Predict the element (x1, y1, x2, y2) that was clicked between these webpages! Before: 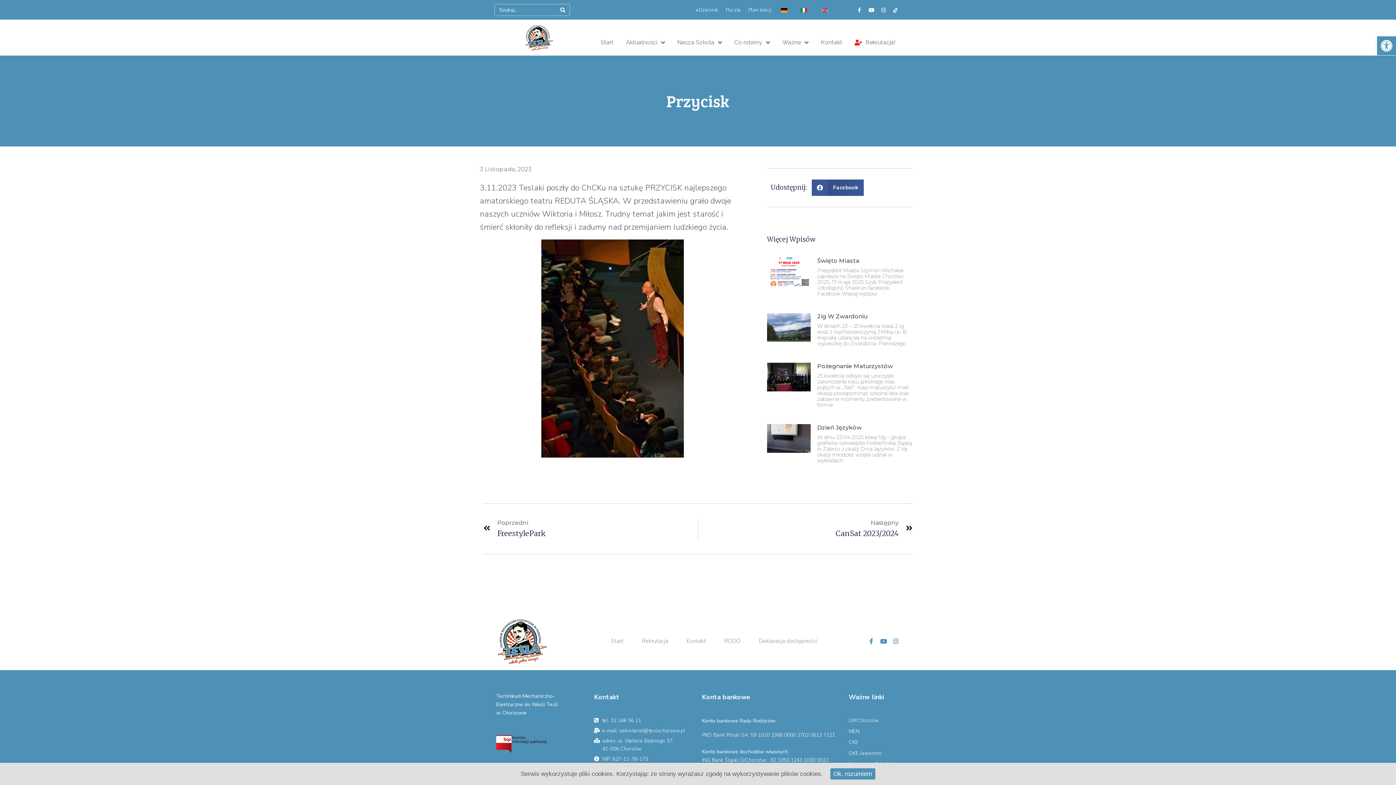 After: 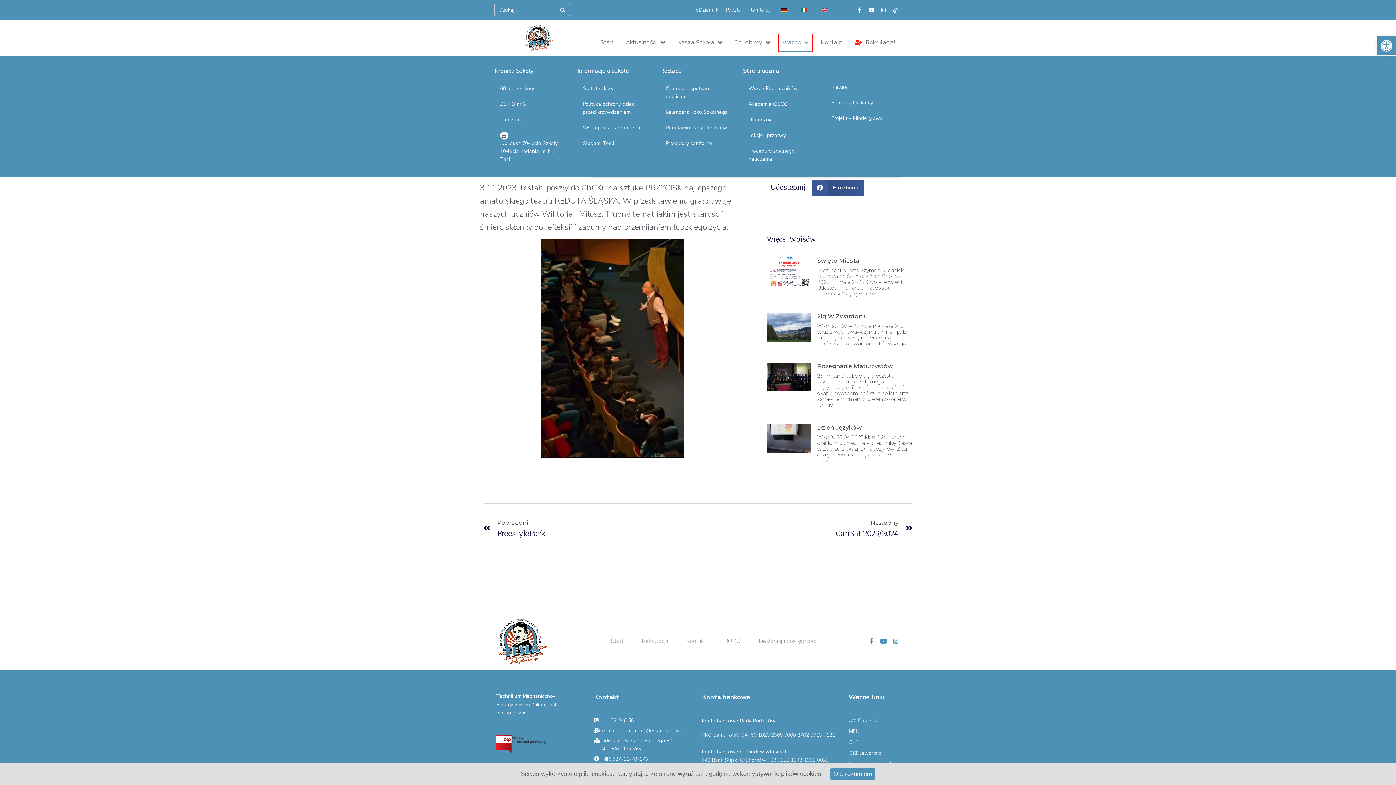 Action: label: Ważne bbox: (778, 34, 812, 51)